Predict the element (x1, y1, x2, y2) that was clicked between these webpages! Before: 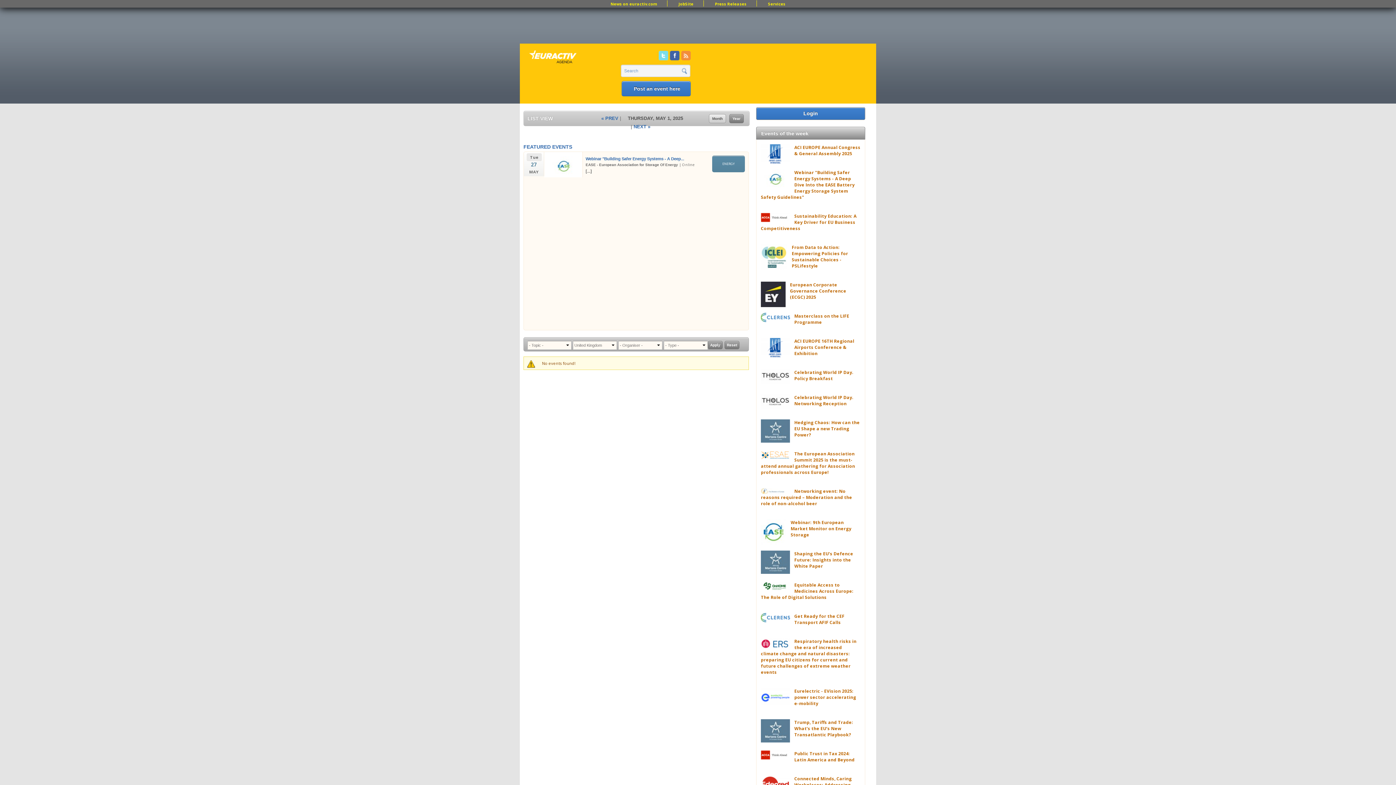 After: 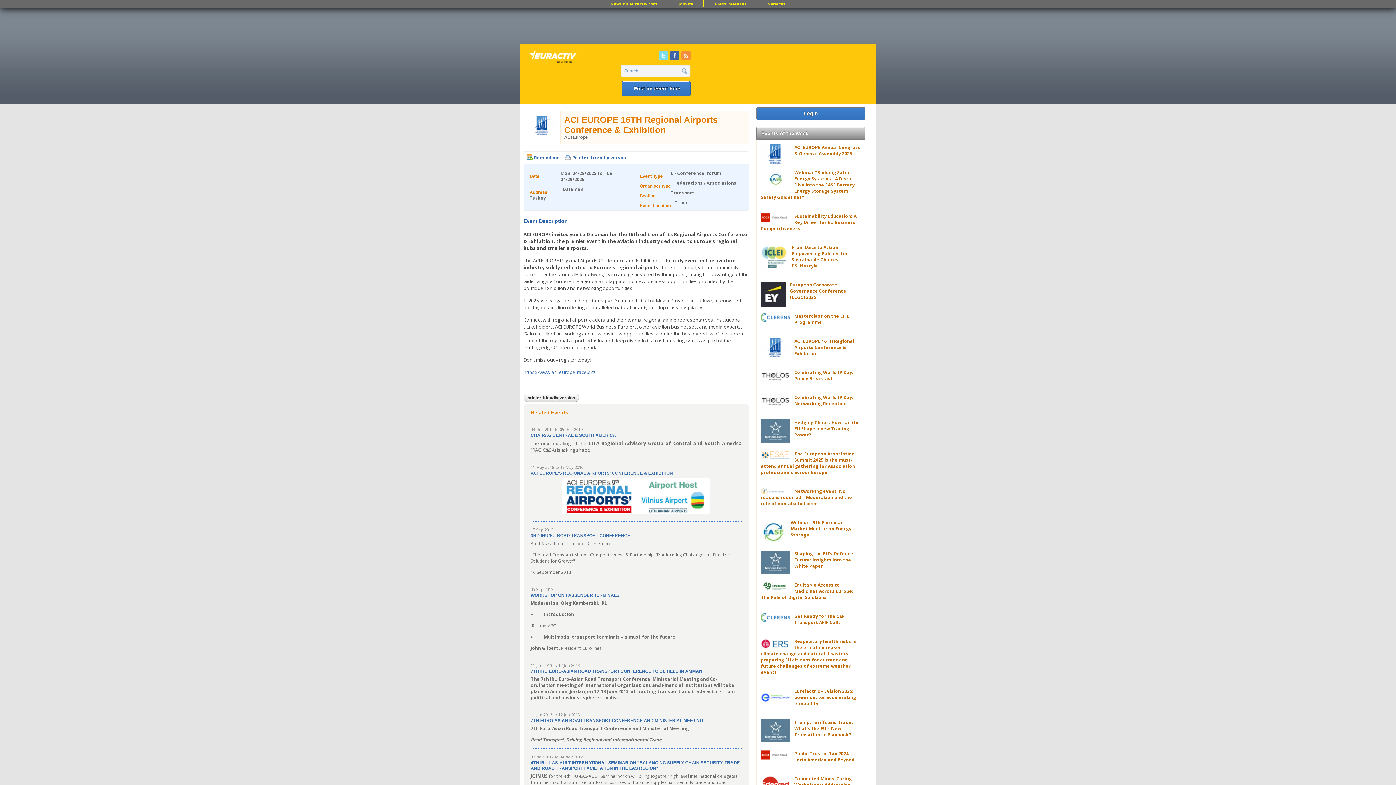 Action: bbox: (794, 338, 854, 356) label: ACI EUROPE 16TH Regional Airports Conference & Exhibition